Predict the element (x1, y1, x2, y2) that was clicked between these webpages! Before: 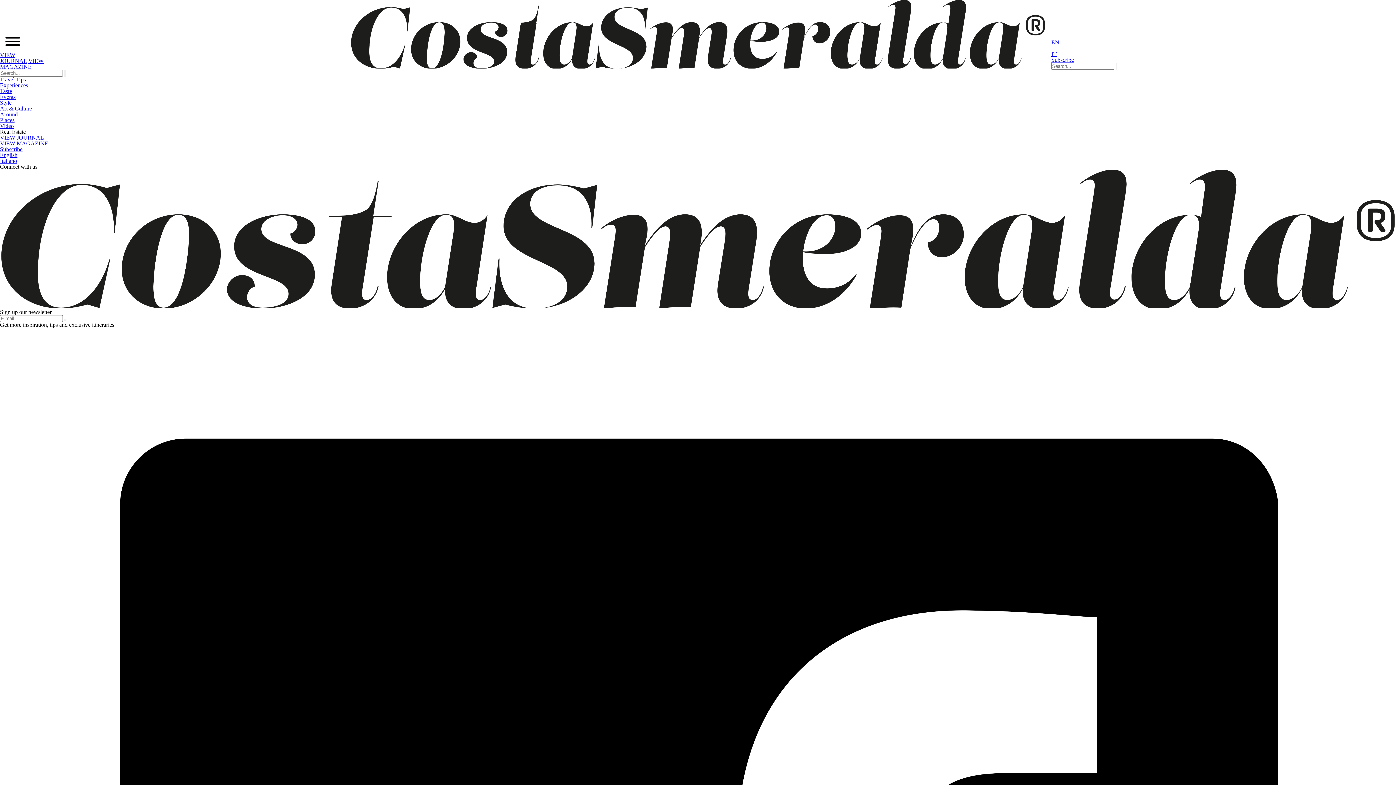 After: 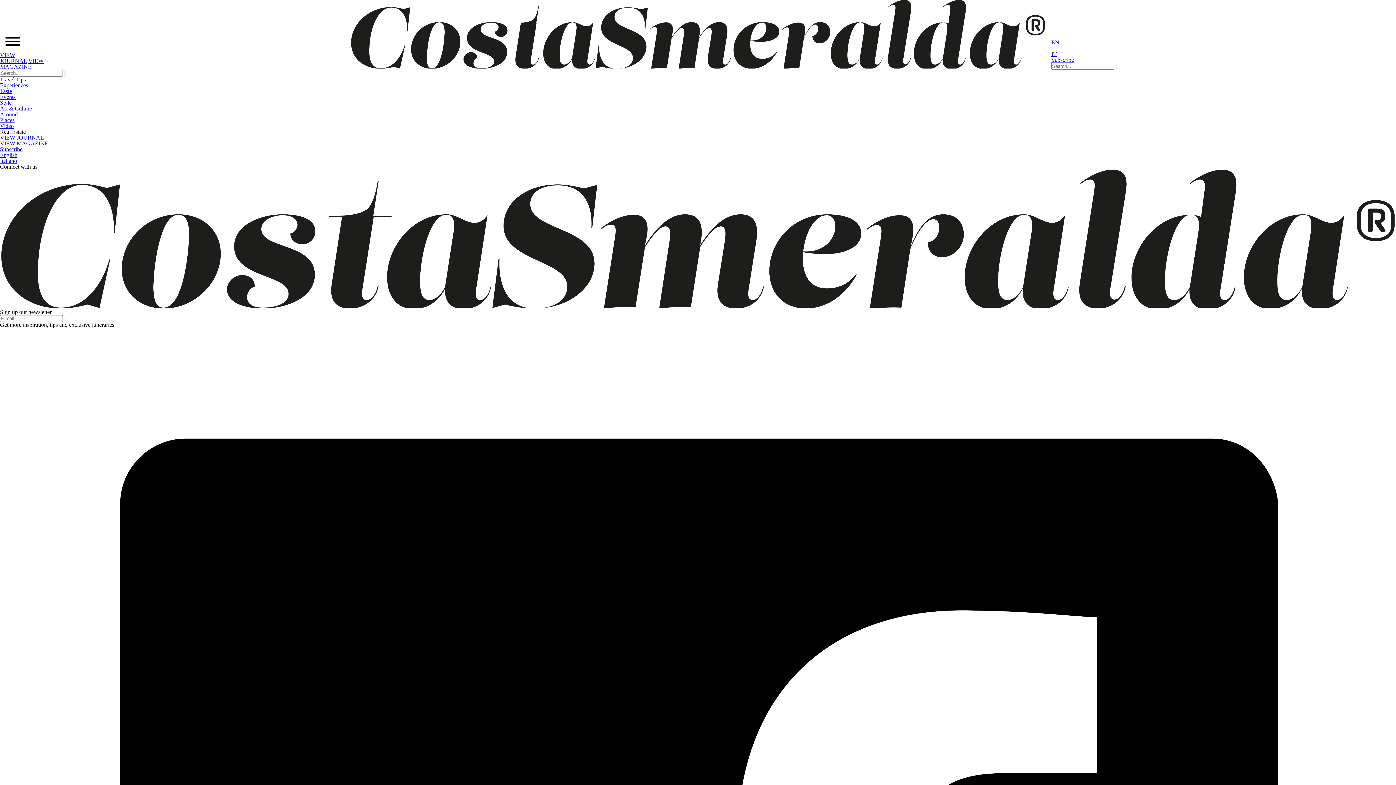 Action: label: VIEW
JOURNAL bbox: (0, 52, 26, 64)